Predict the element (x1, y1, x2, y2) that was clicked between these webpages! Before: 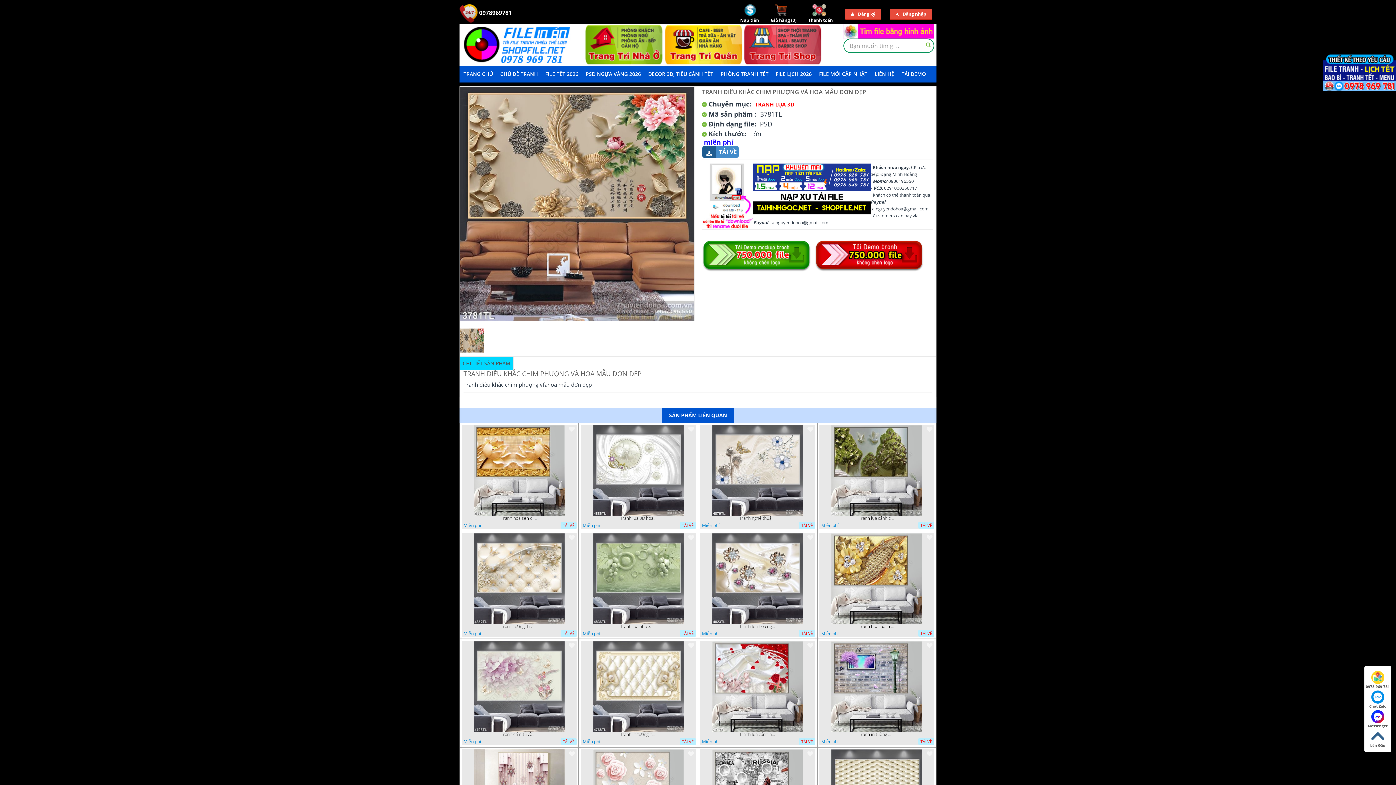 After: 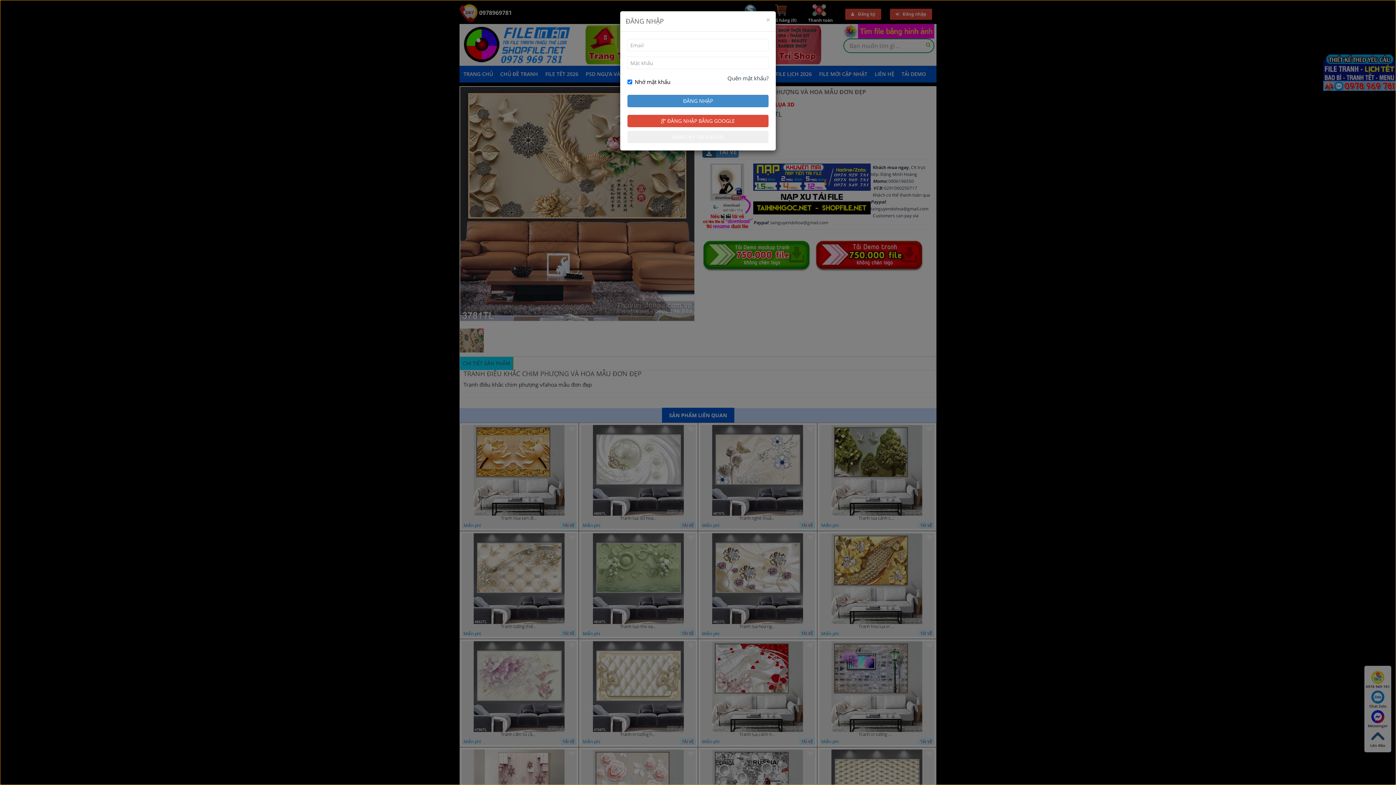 Action: bbox: (569, 534, 574, 541)